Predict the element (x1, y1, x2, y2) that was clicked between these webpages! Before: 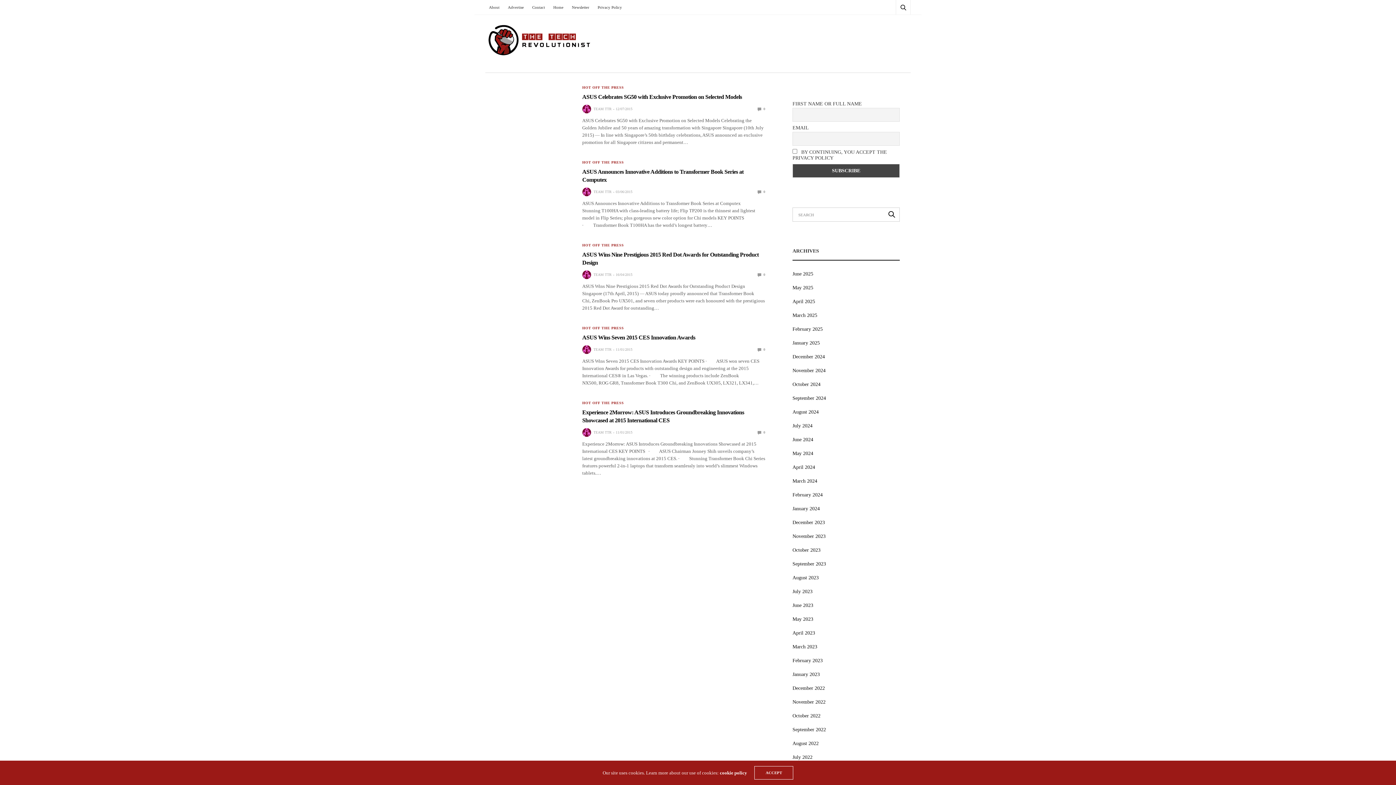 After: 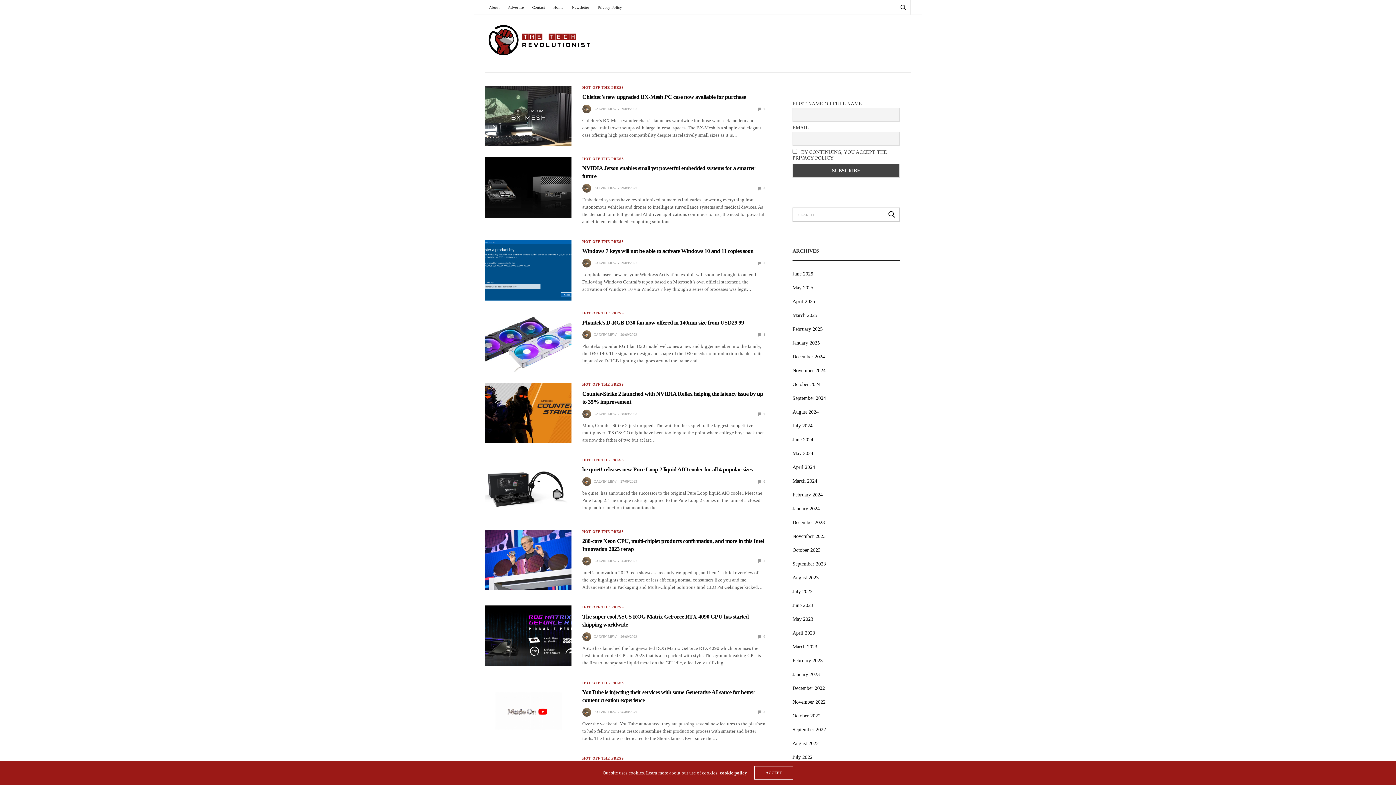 Action: bbox: (792, 561, 826, 566) label: September 2023